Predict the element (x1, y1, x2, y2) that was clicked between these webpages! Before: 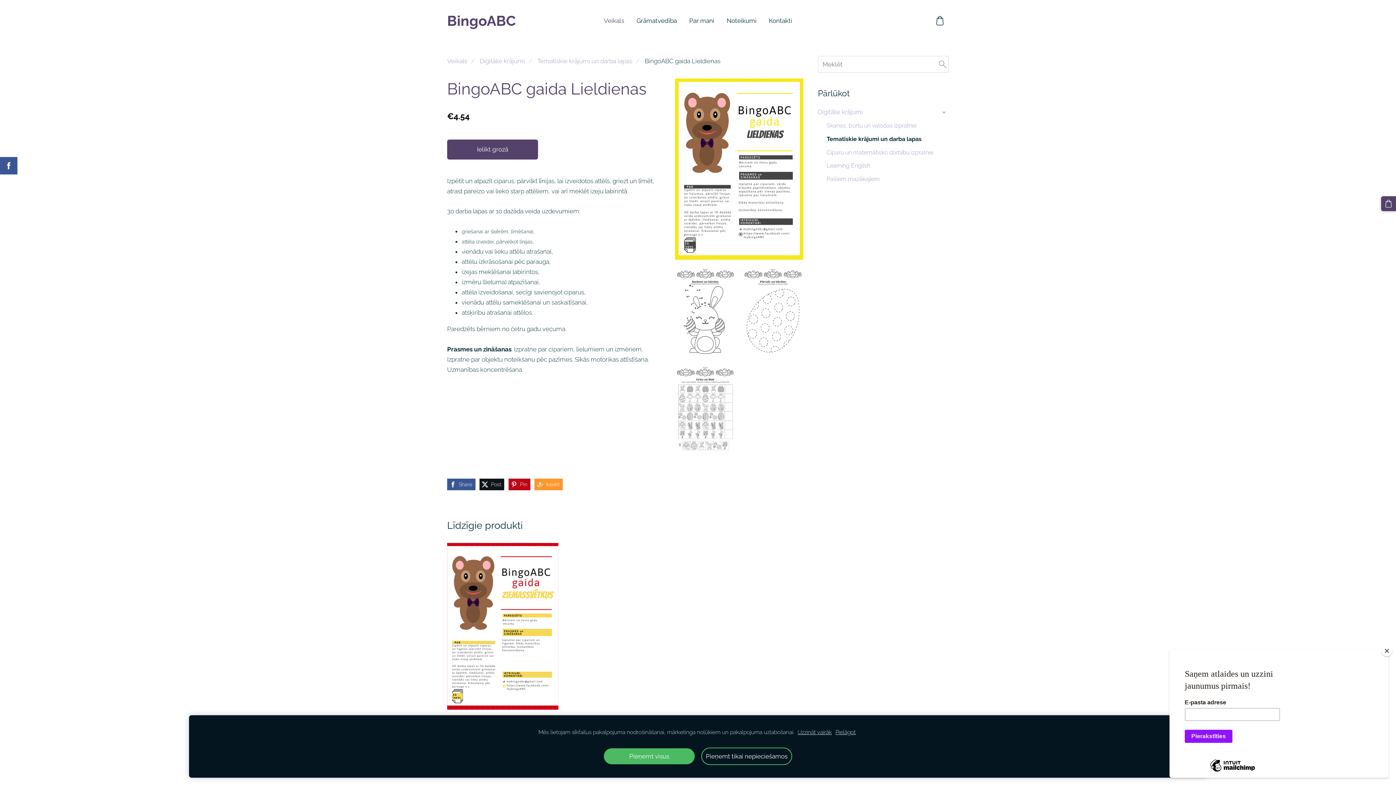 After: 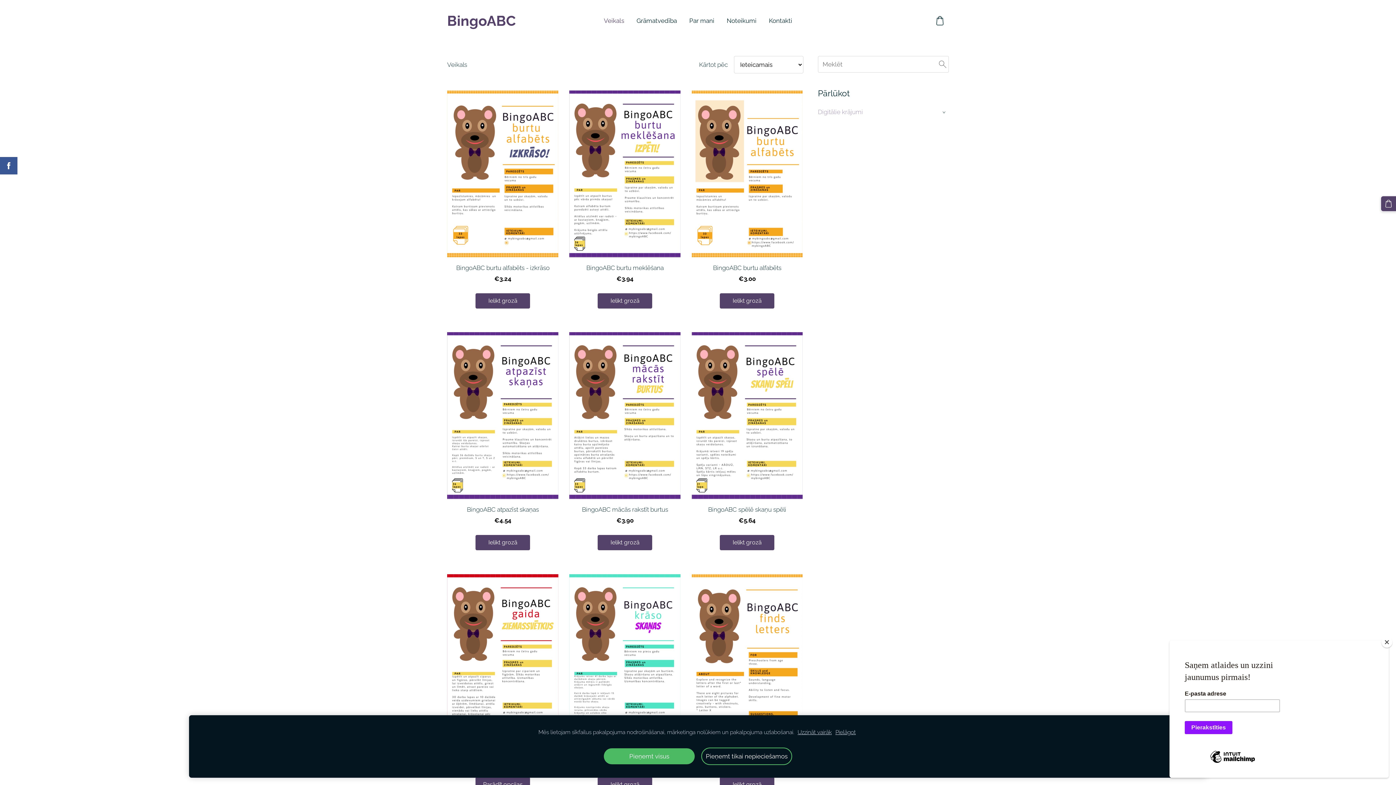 Action: label: Veikals bbox: (598, 14, 629, 26)